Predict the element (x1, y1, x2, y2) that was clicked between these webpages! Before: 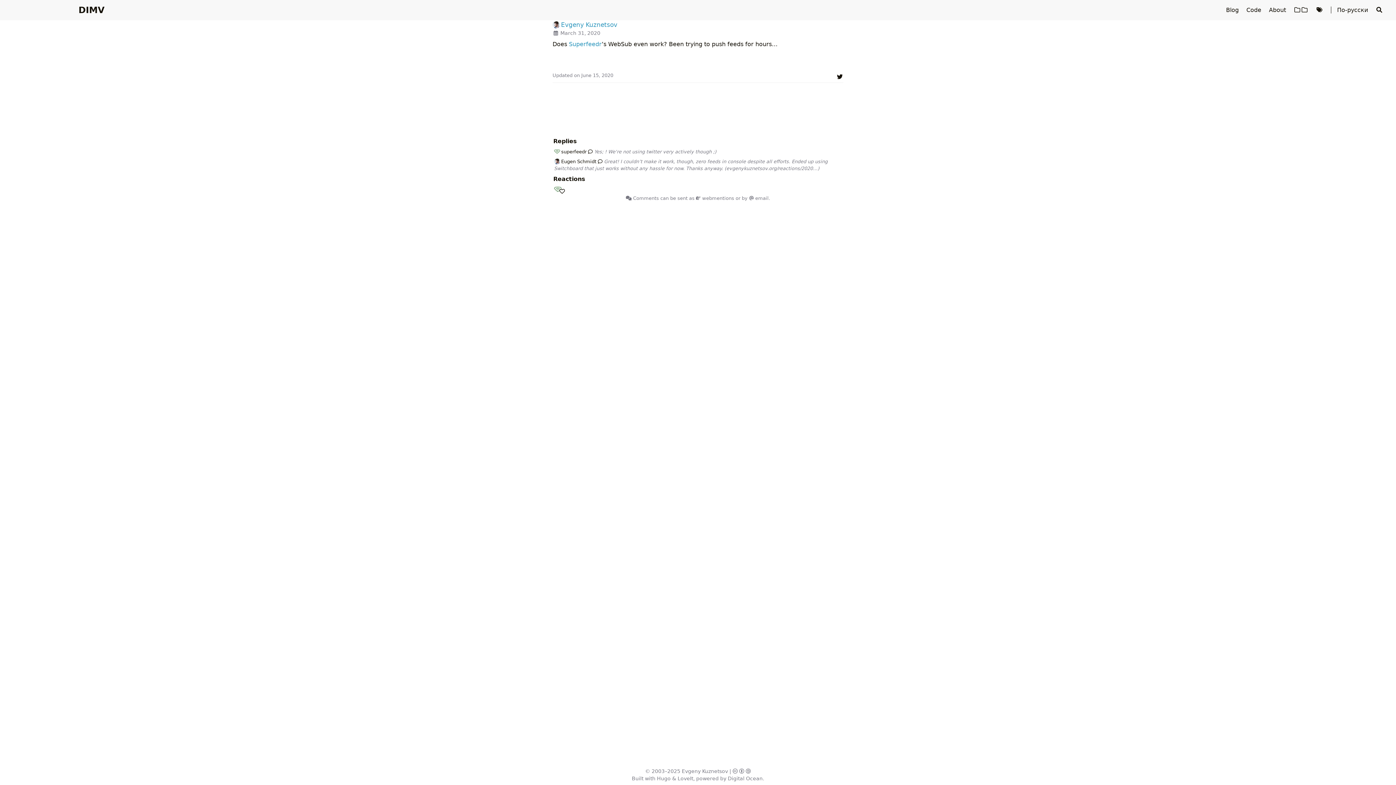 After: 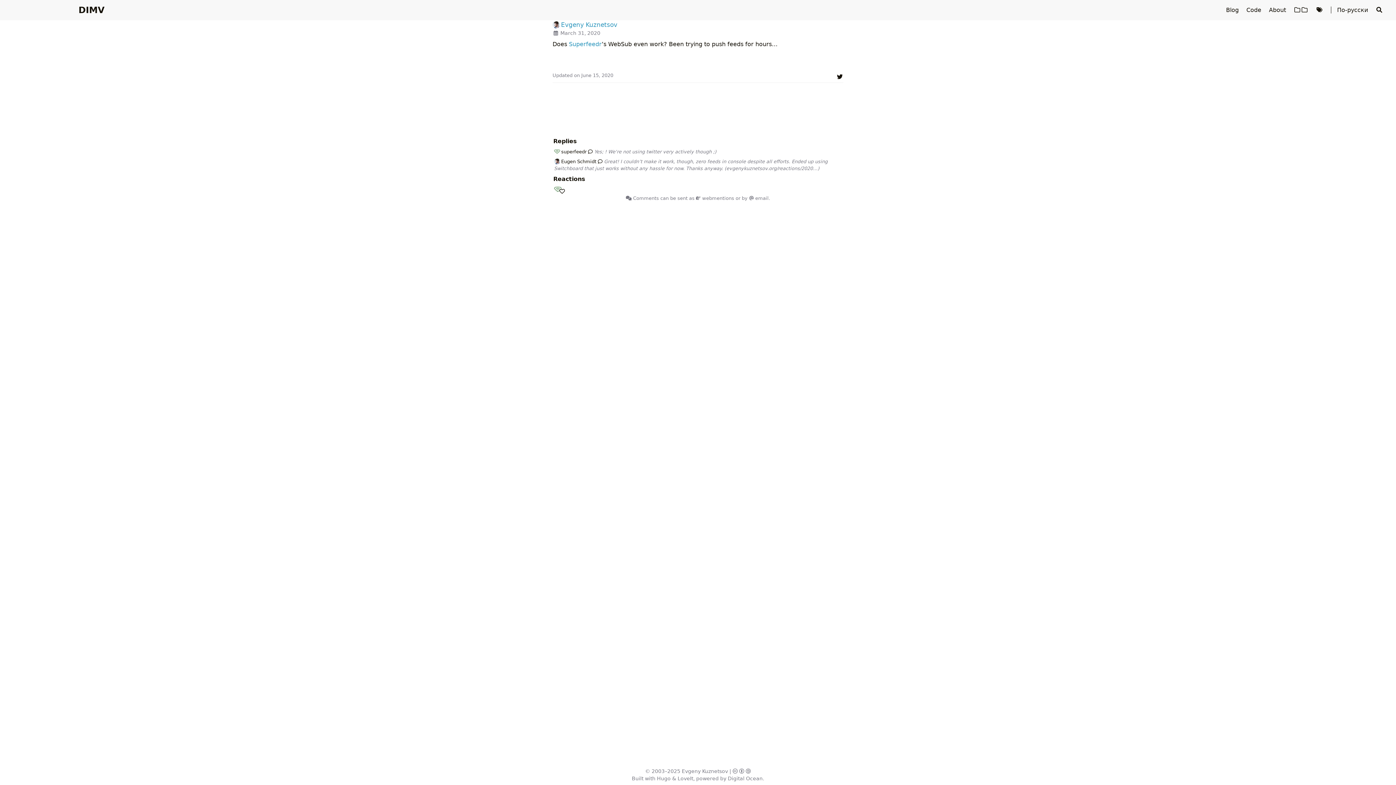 Action: bbox: (742, 195, 768, 201) label: by  email